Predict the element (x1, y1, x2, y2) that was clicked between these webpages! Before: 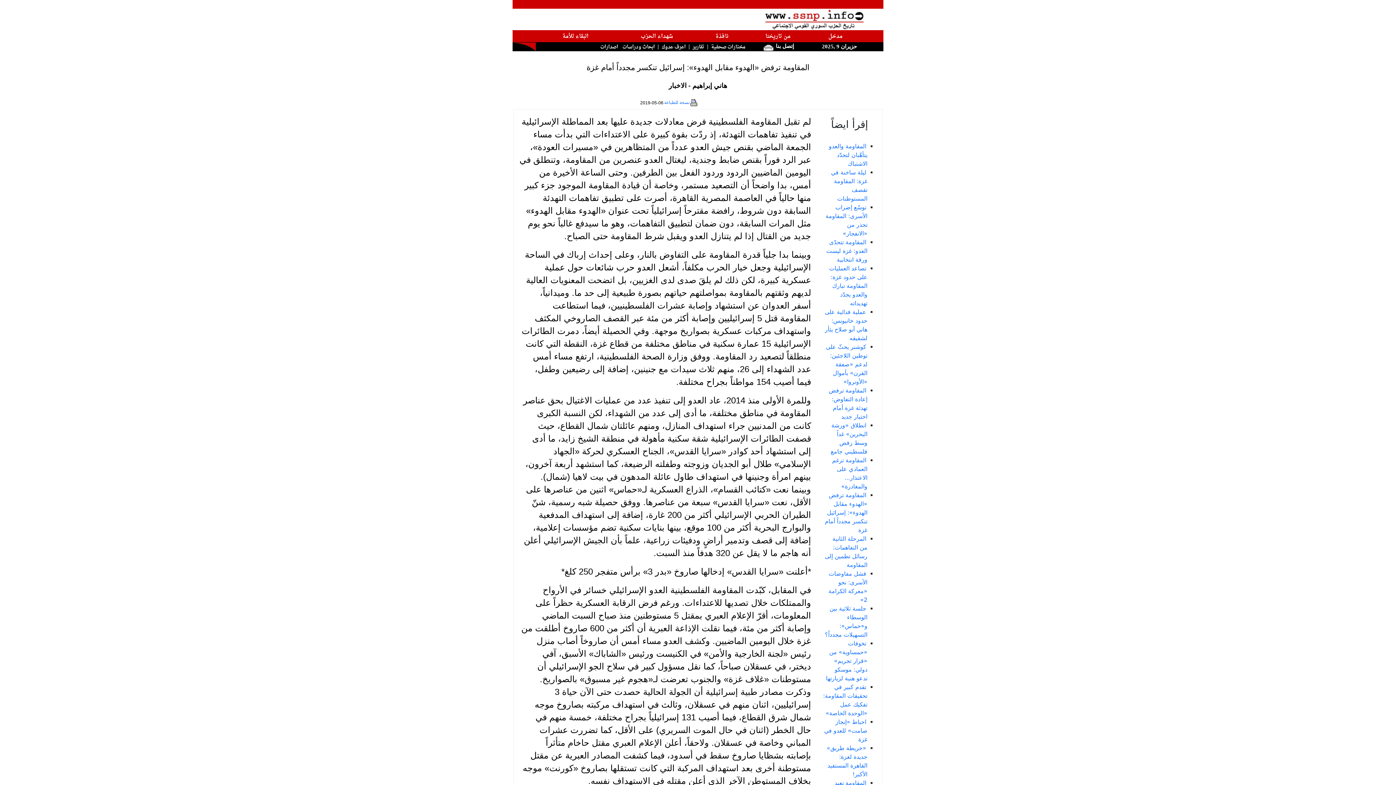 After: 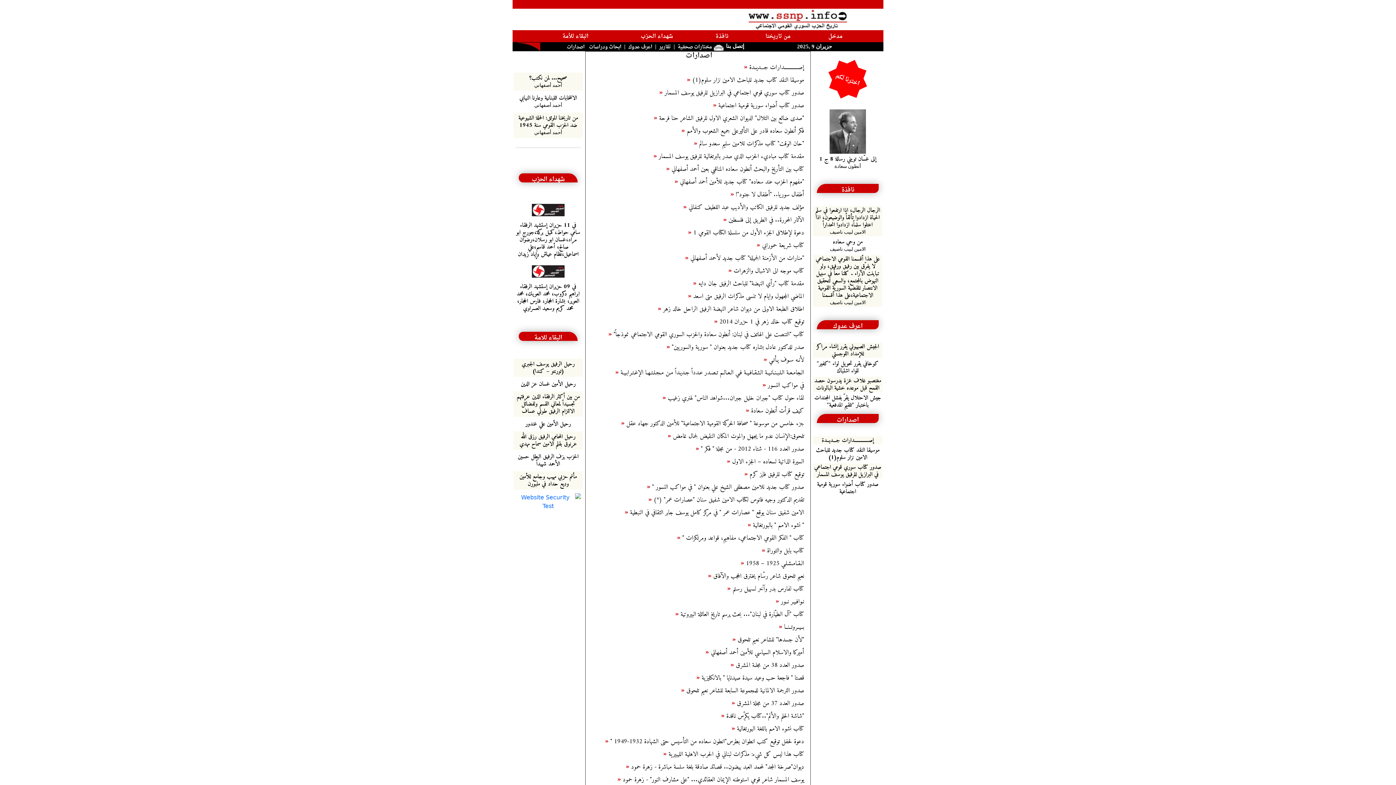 Action: label: اصدارات bbox: (600, 42, 618, 51)